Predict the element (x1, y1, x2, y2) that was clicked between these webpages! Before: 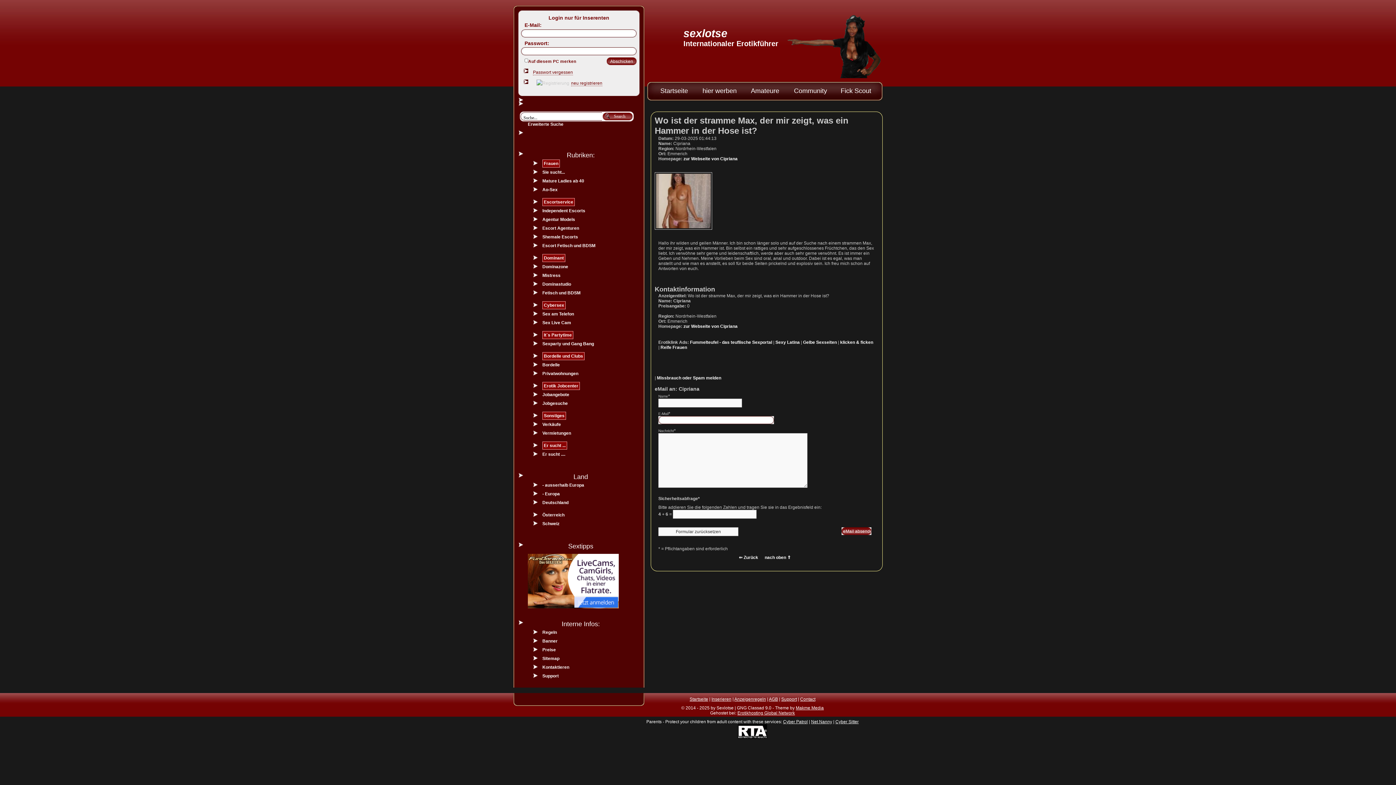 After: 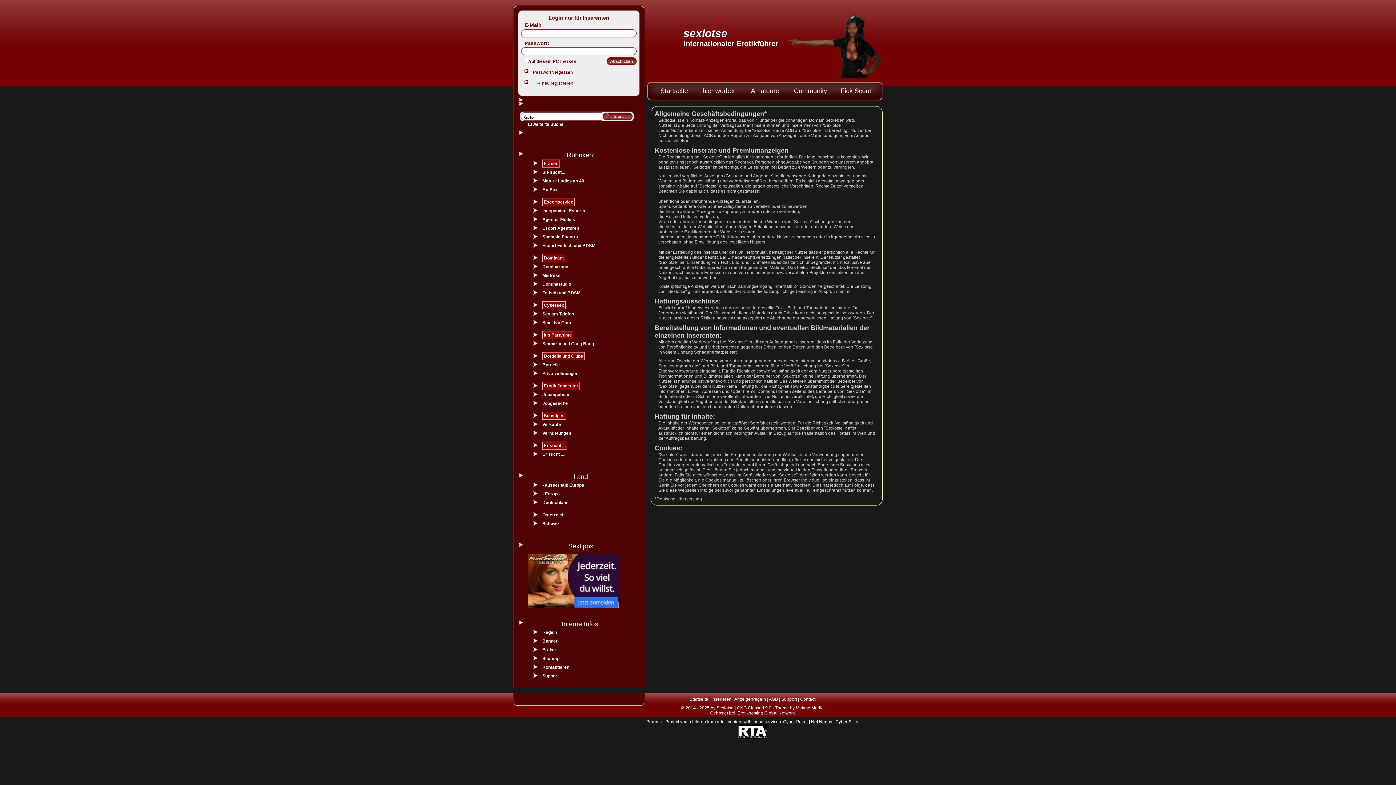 Action: label: AGB bbox: (769, 697, 778, 702)